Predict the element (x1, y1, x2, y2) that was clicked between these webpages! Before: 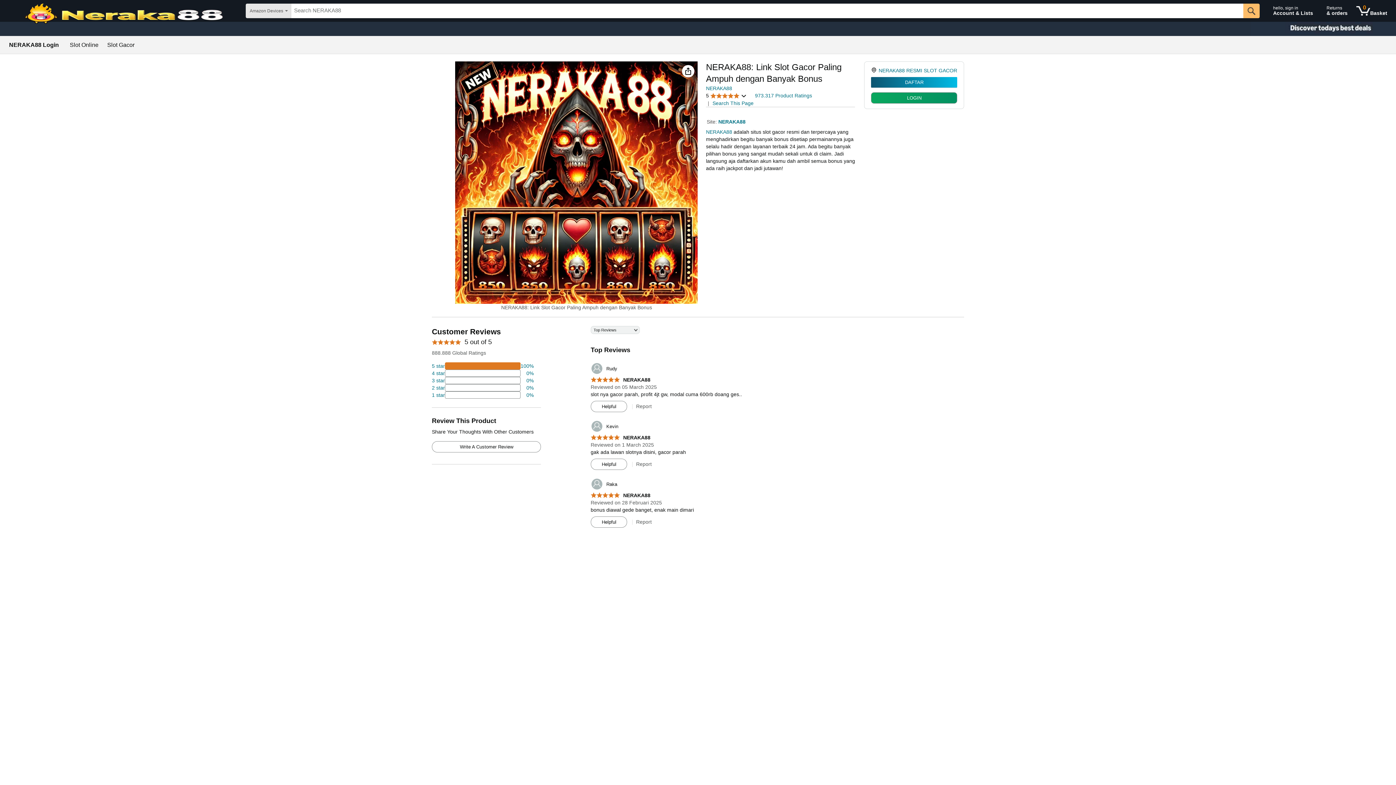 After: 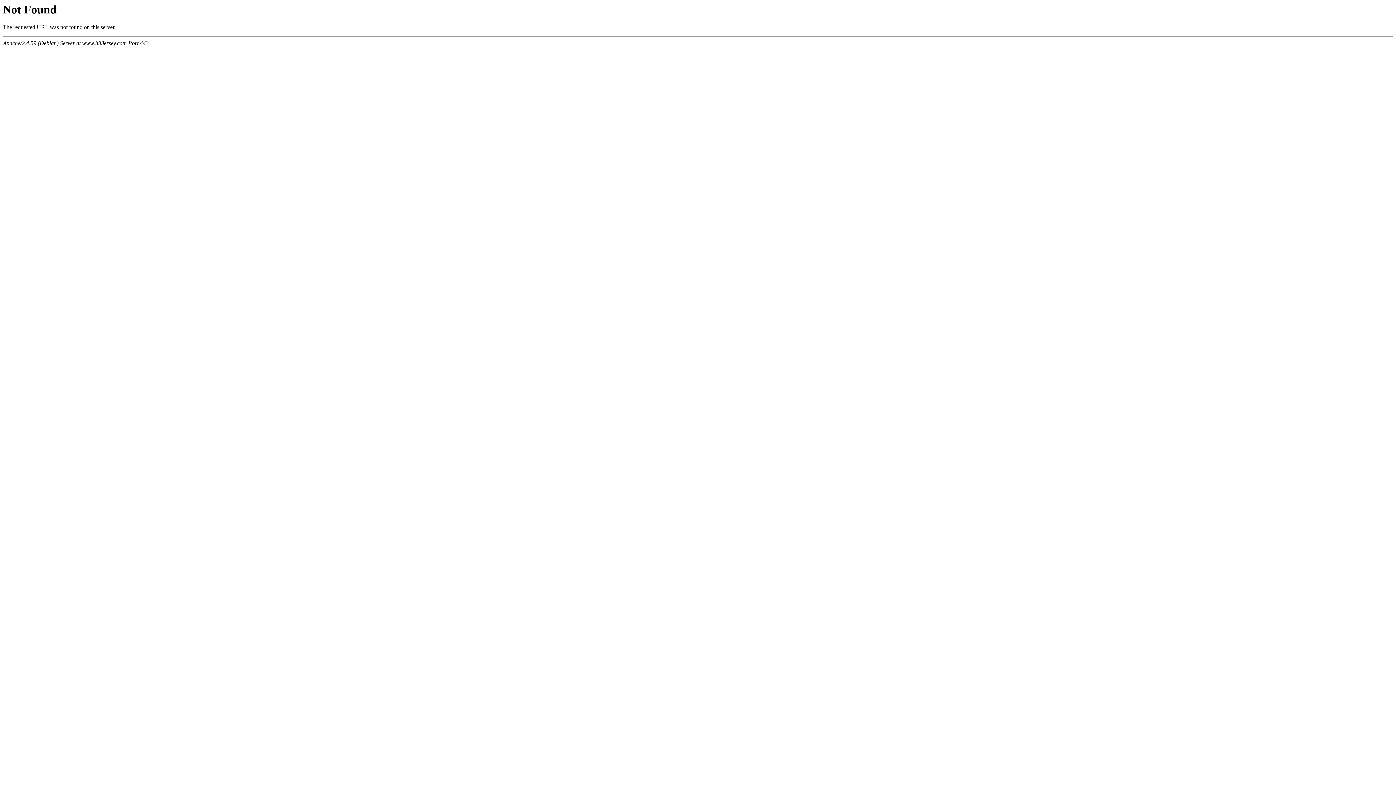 Action: bbox: (432, 362, 533, 369) label: 74 percent of reviews have 5 stars